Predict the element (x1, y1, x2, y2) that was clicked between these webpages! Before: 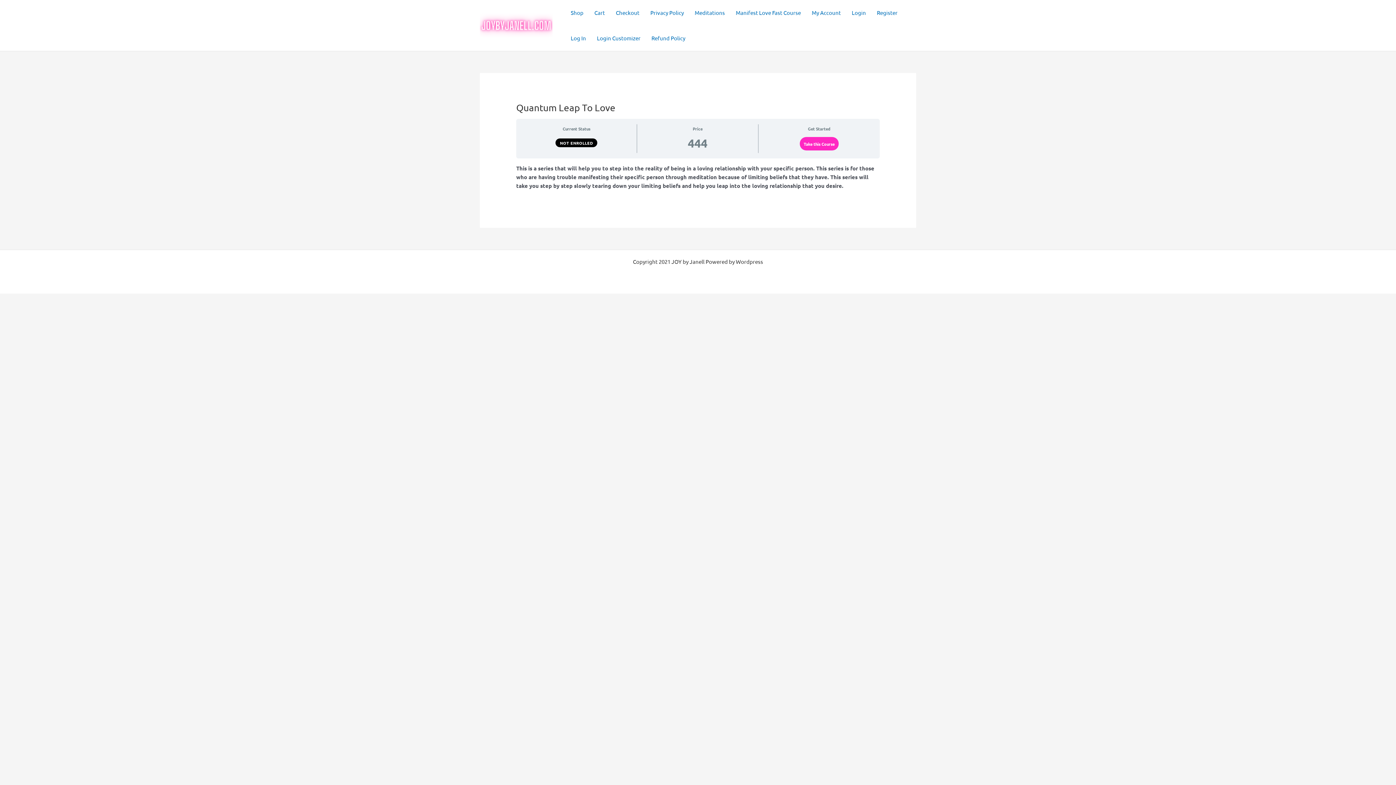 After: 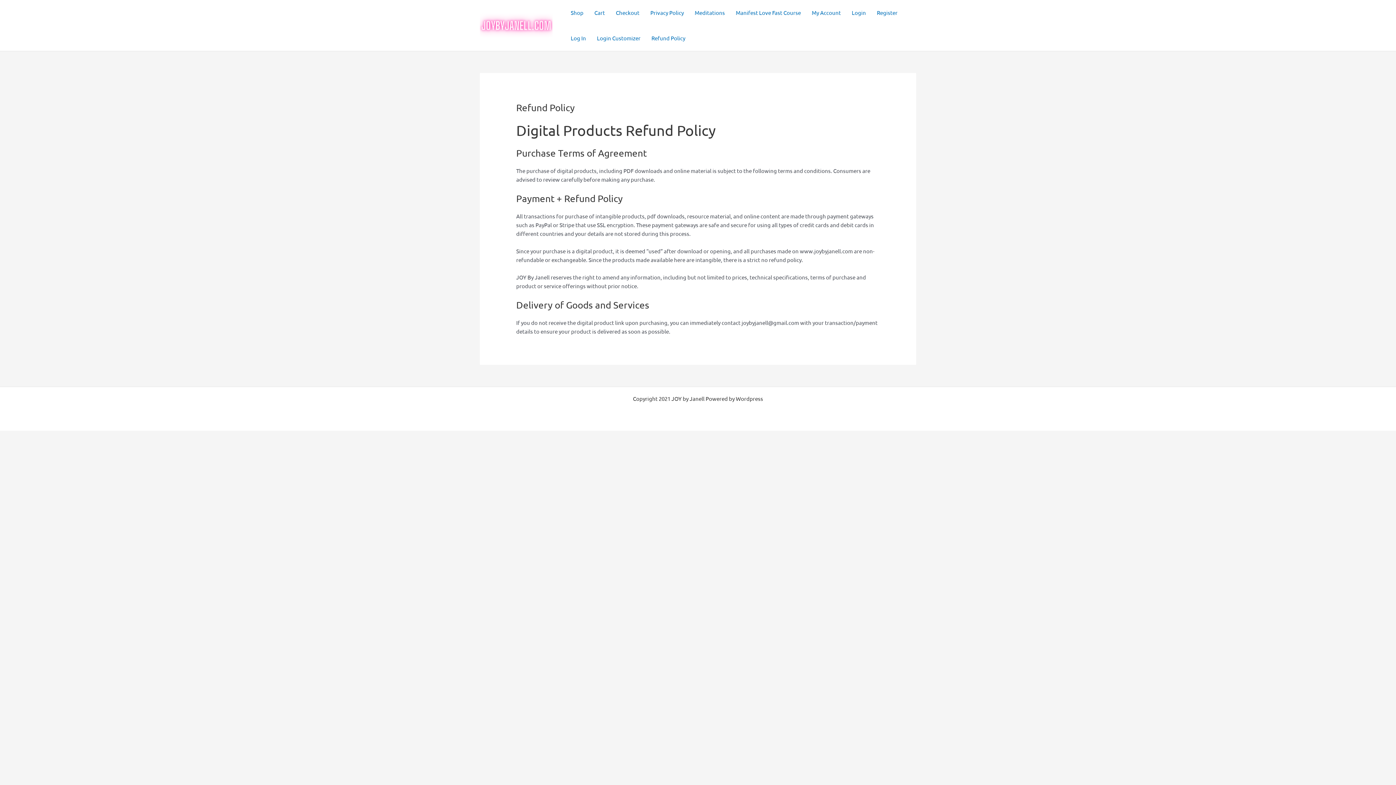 Action: label: Refund Policy bbox: (646, 25, 690, 50)